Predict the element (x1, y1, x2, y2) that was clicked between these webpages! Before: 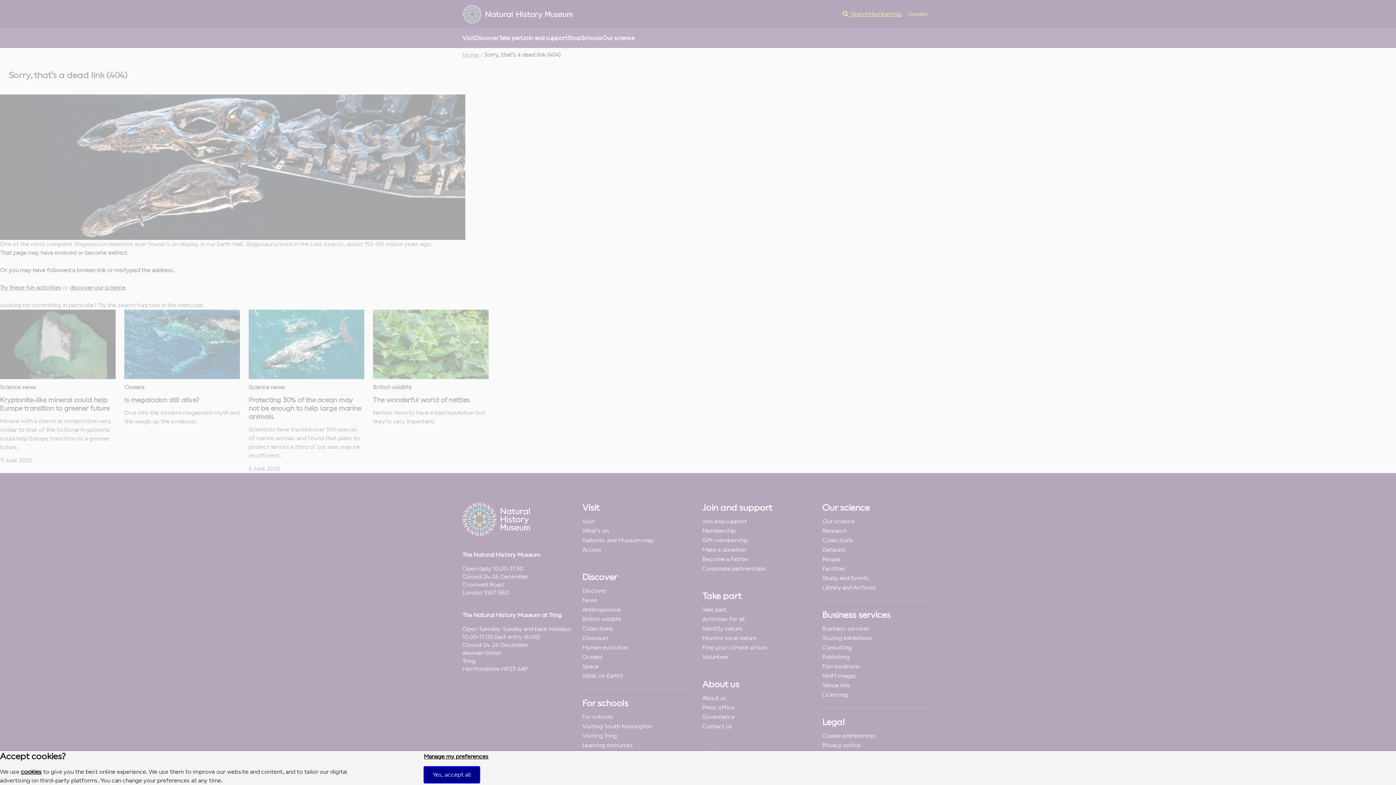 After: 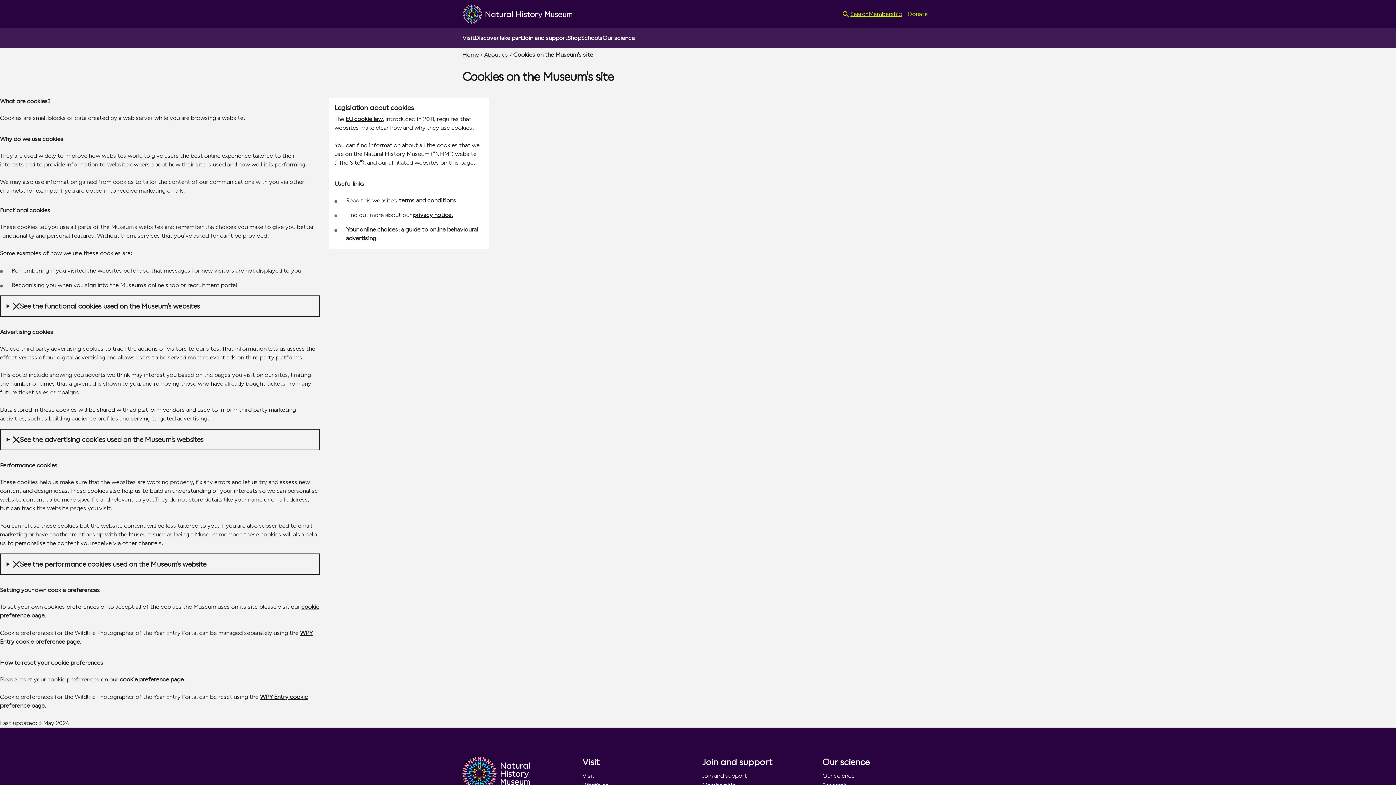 Action: bbox: (20, 768, 41, 775) label: cookies